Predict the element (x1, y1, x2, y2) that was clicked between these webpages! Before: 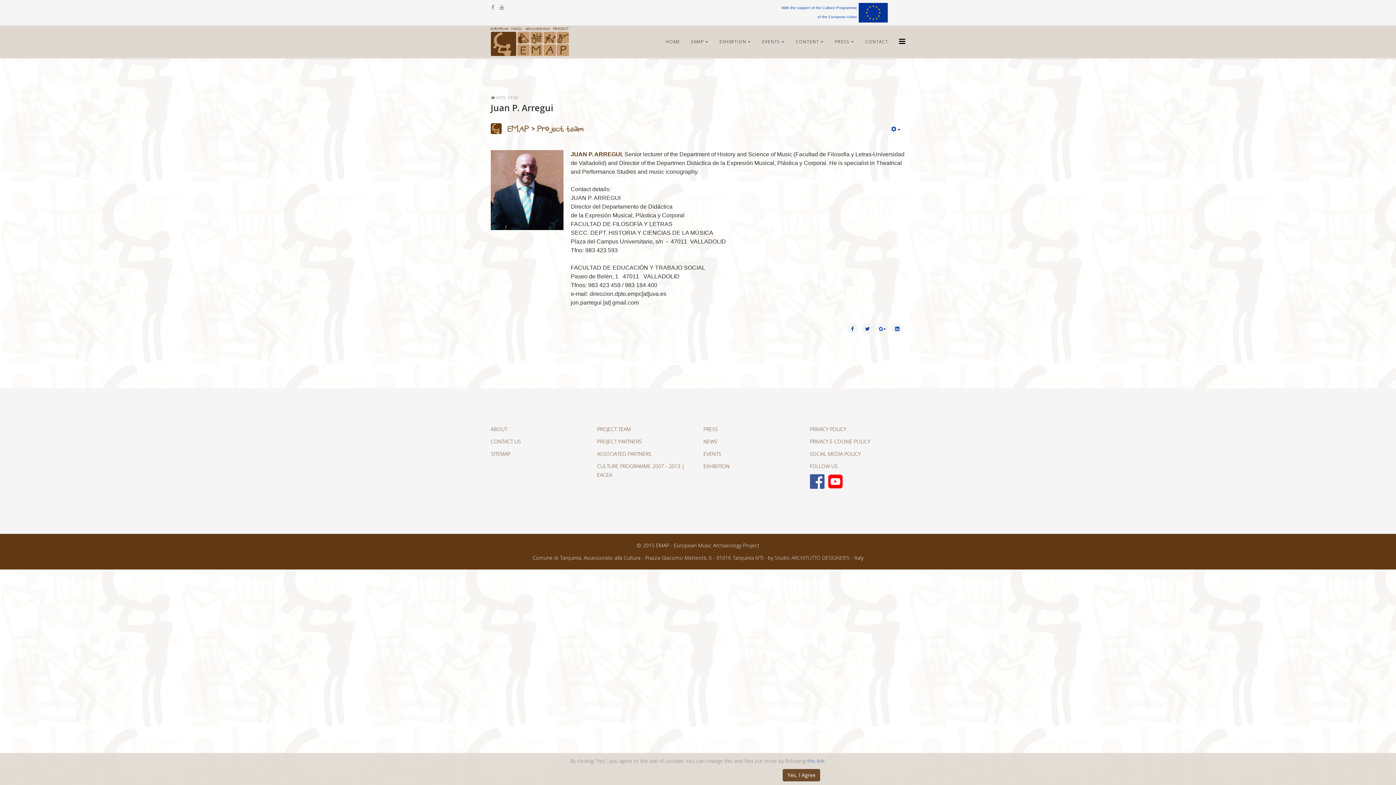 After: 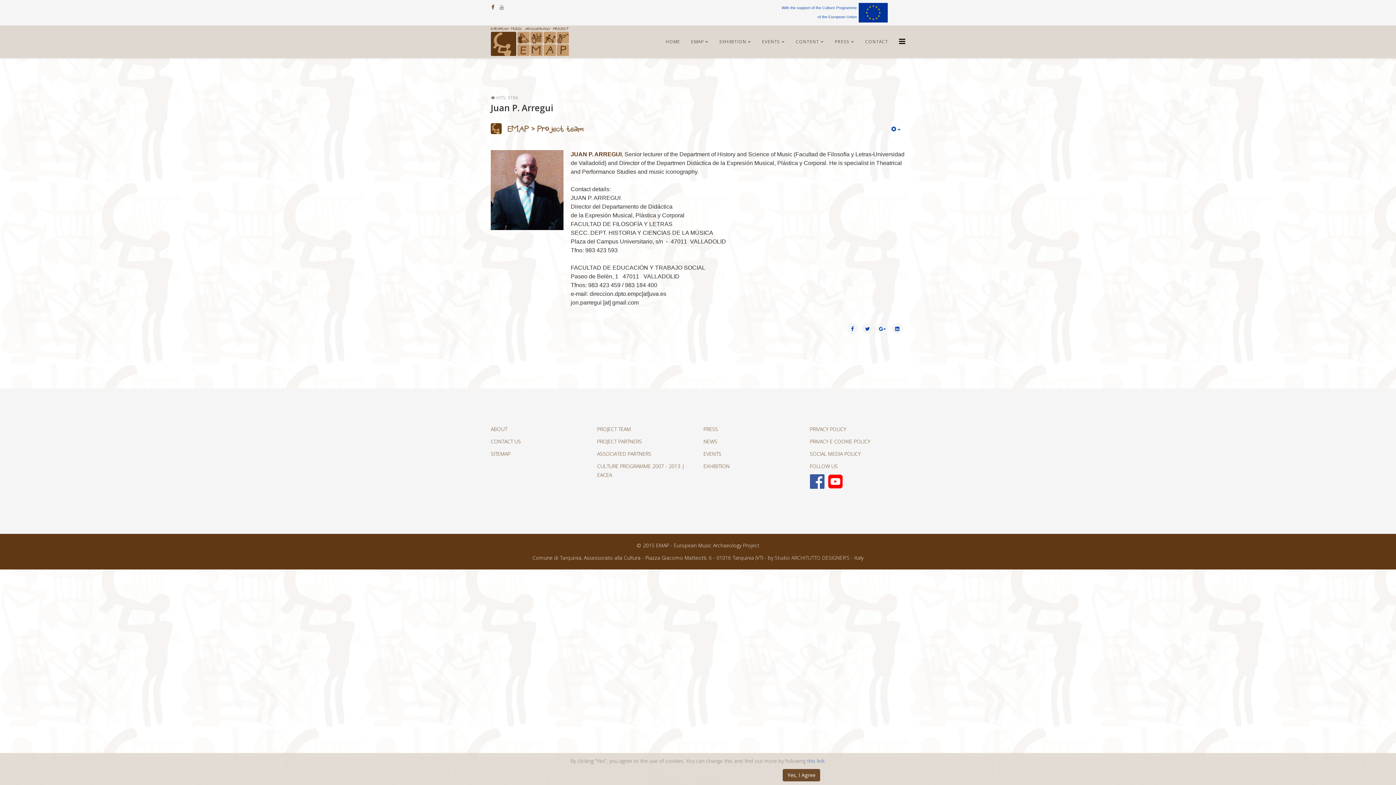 Action: bbox: (491, 3, 494, 10)